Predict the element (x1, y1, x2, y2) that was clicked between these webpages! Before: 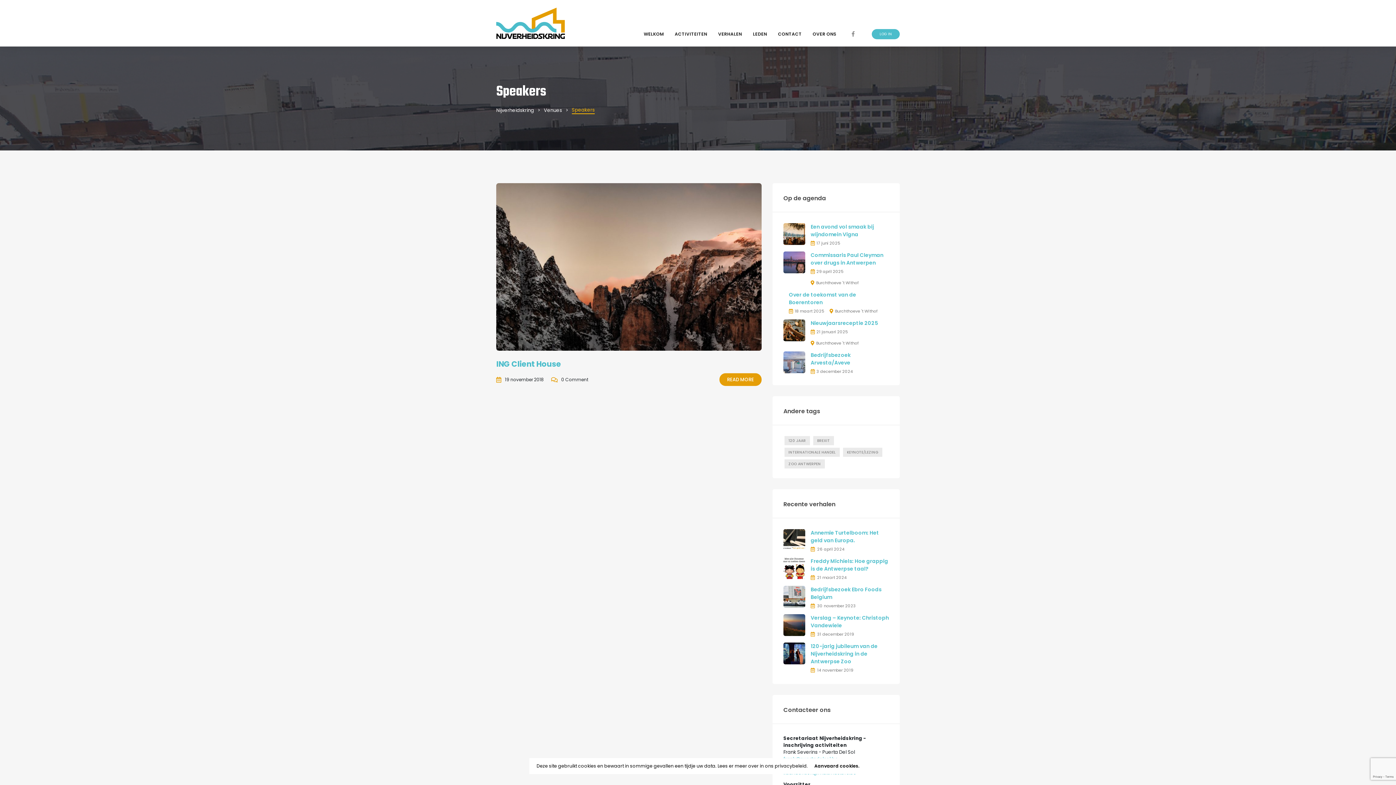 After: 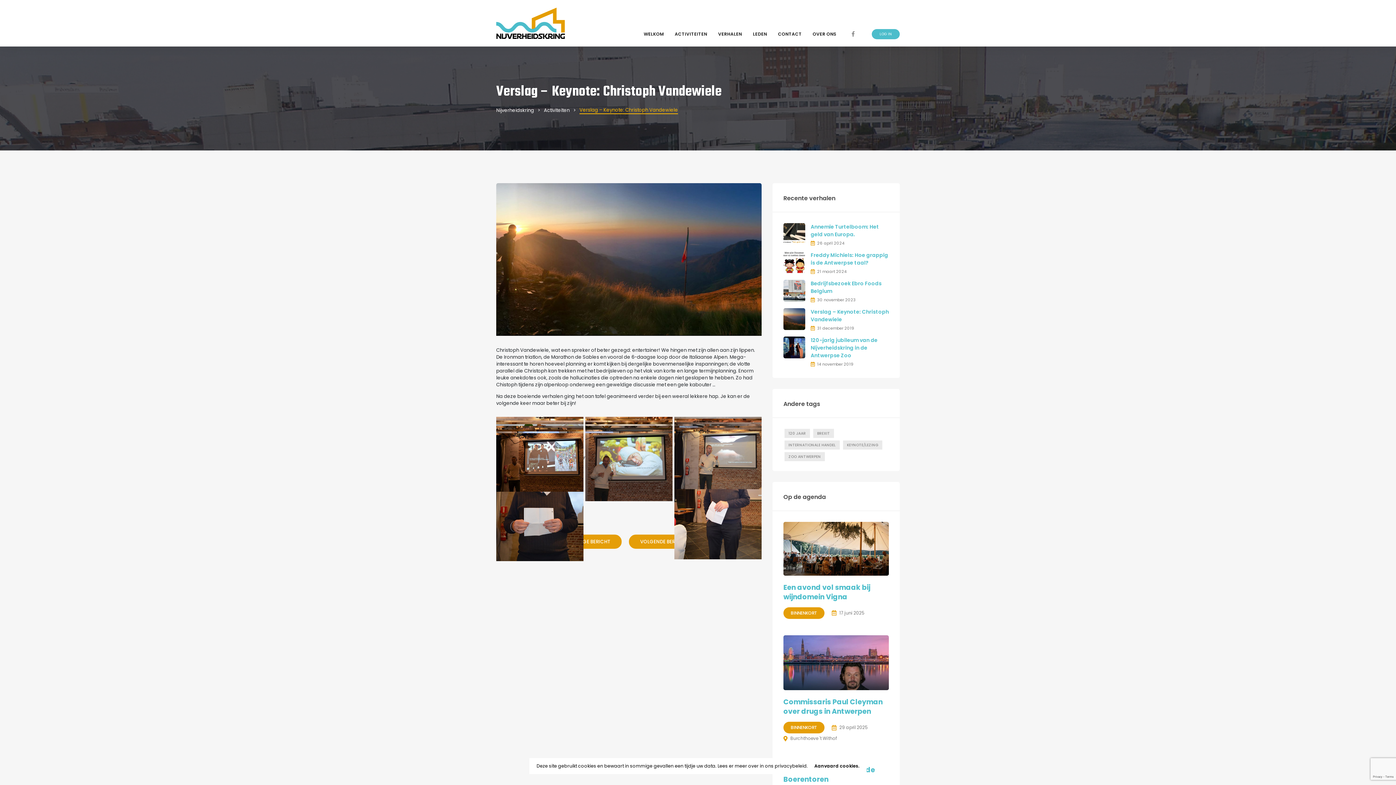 Action: bbox: (783, 621, 805, 628)